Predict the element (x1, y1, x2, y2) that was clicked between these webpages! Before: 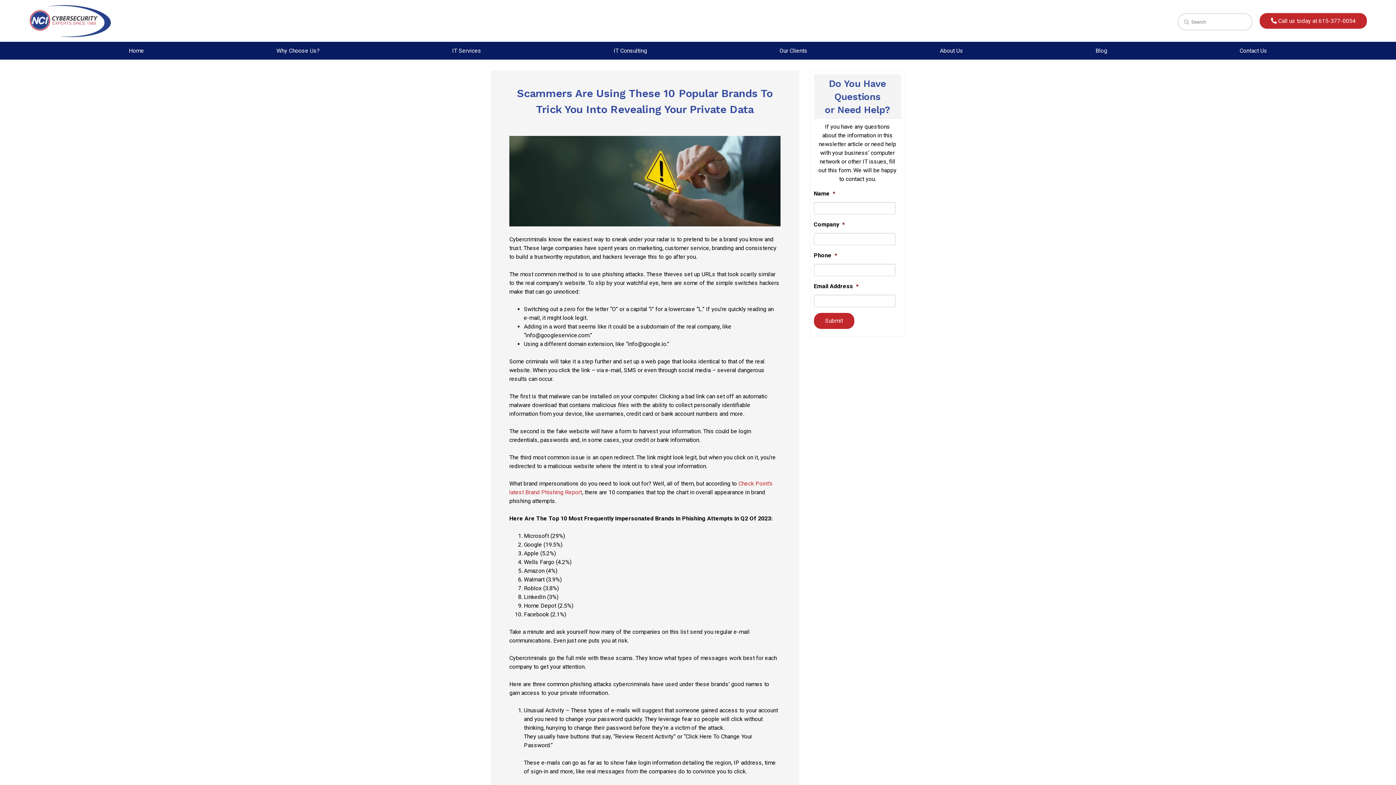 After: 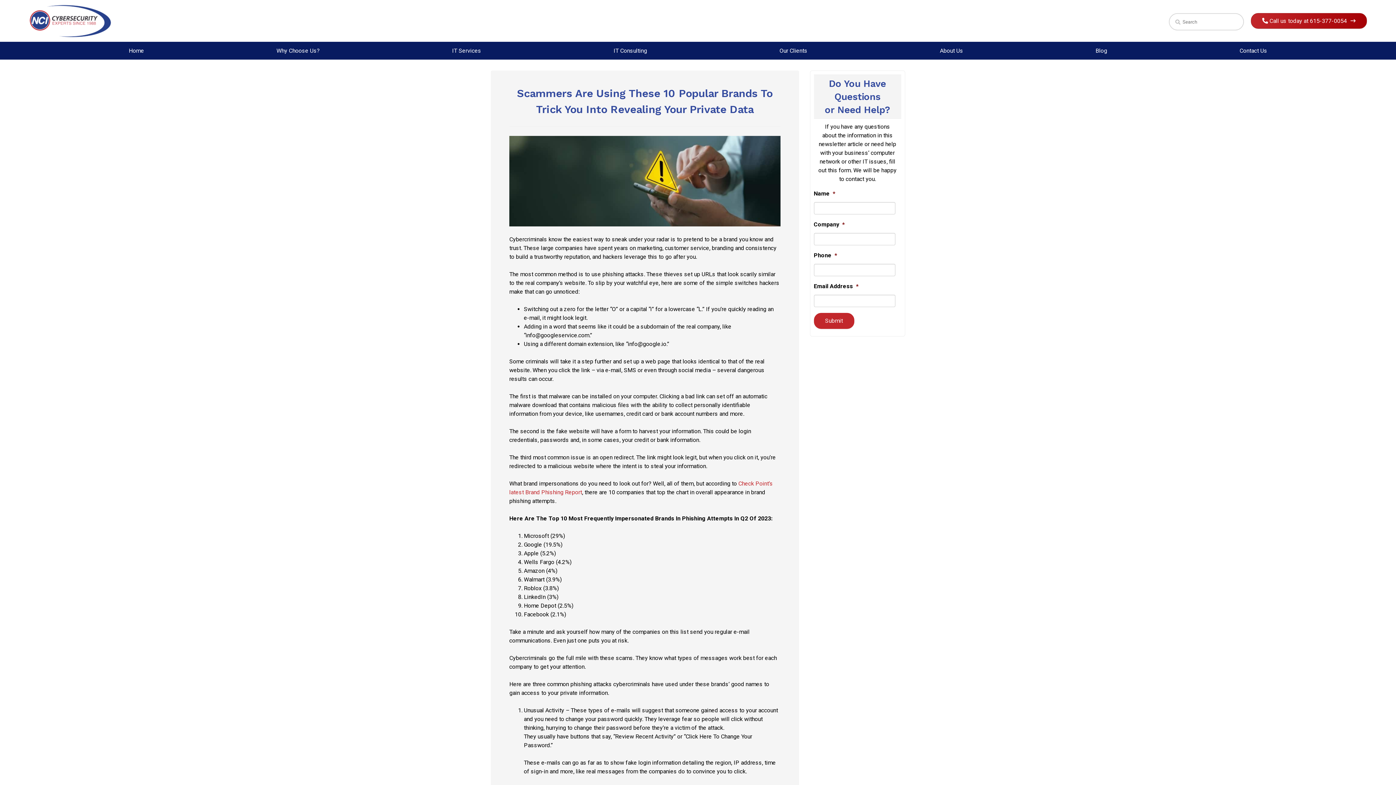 Action: label:  Call us today at 615-377-0054 bbox: (1259, 13, 1367, 28)